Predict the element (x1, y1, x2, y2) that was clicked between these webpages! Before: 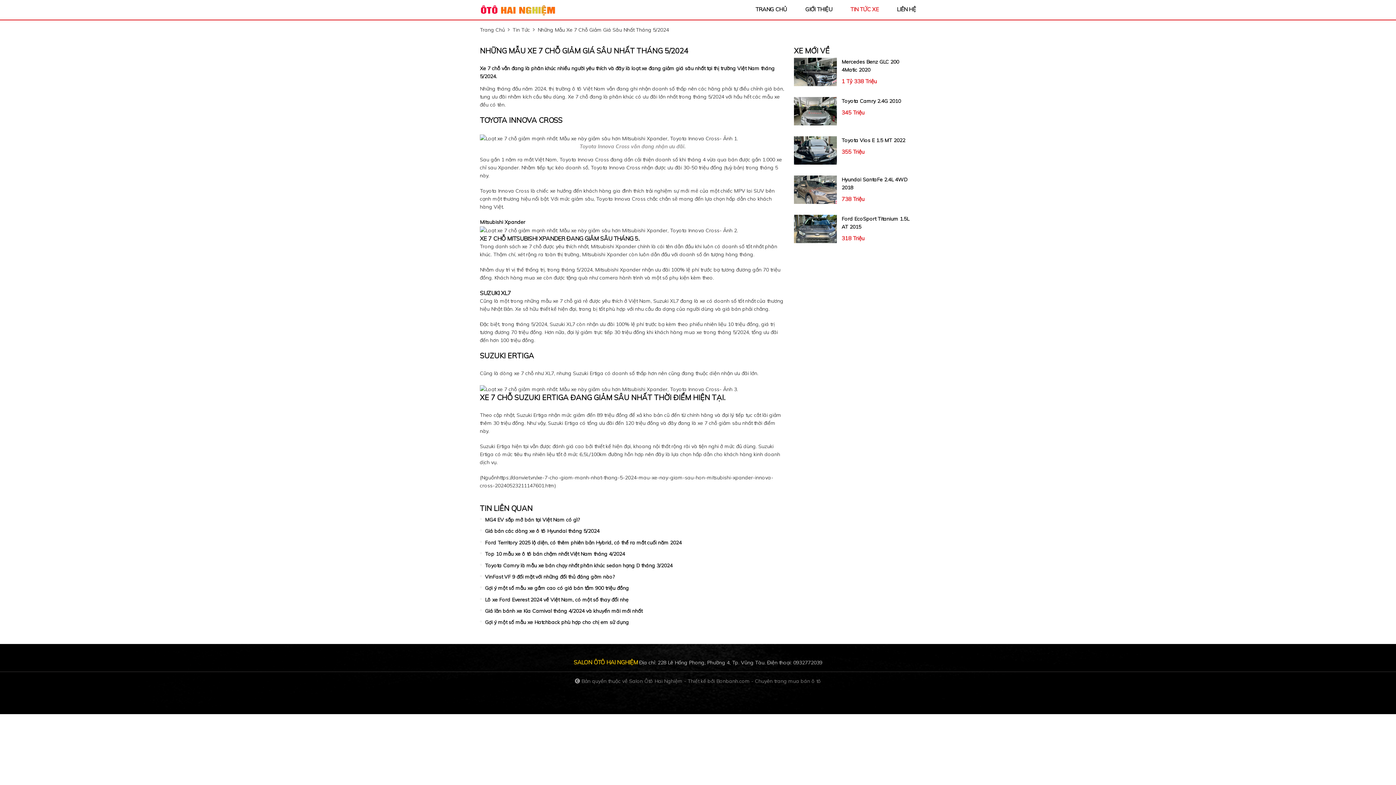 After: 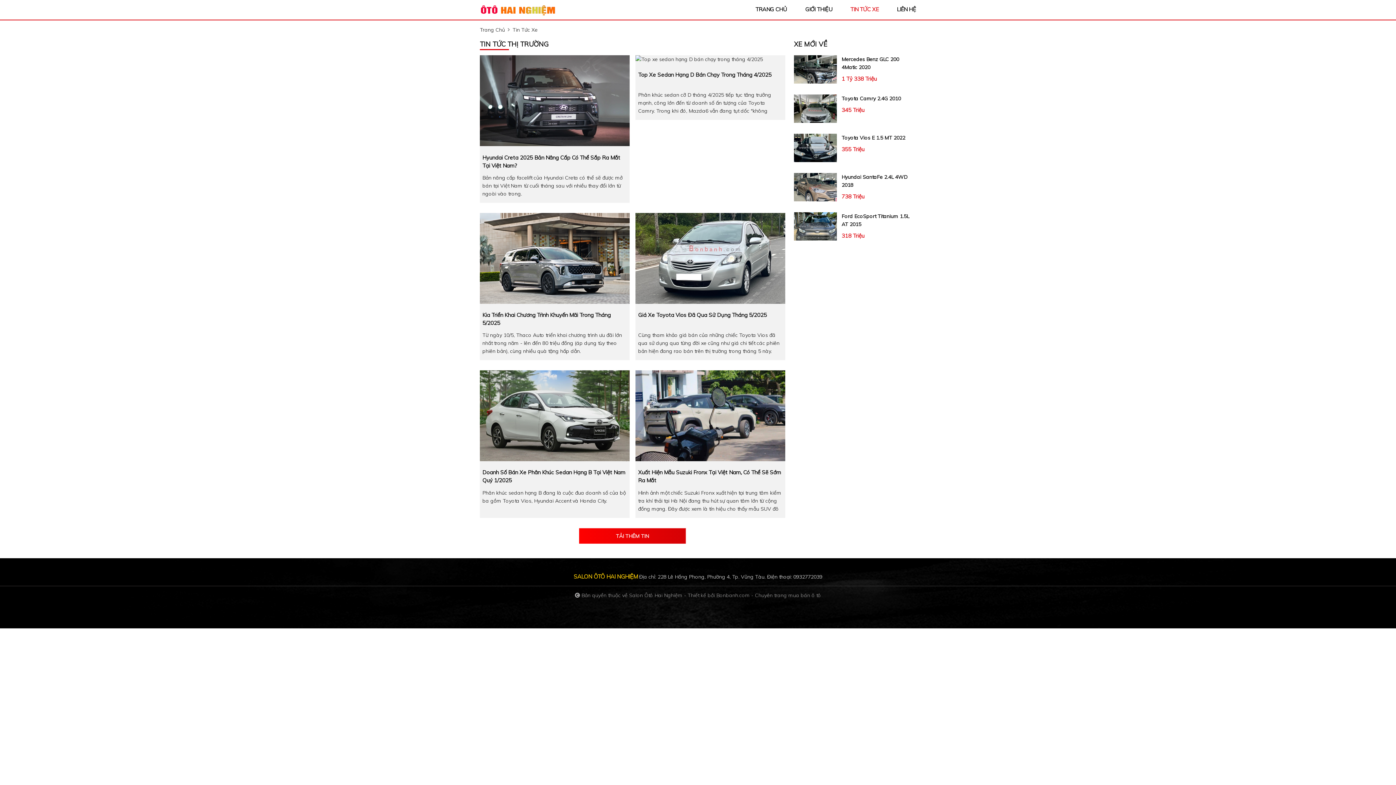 Action: label: TIN TỨC XE bbox: (850, 5, 878, 14)